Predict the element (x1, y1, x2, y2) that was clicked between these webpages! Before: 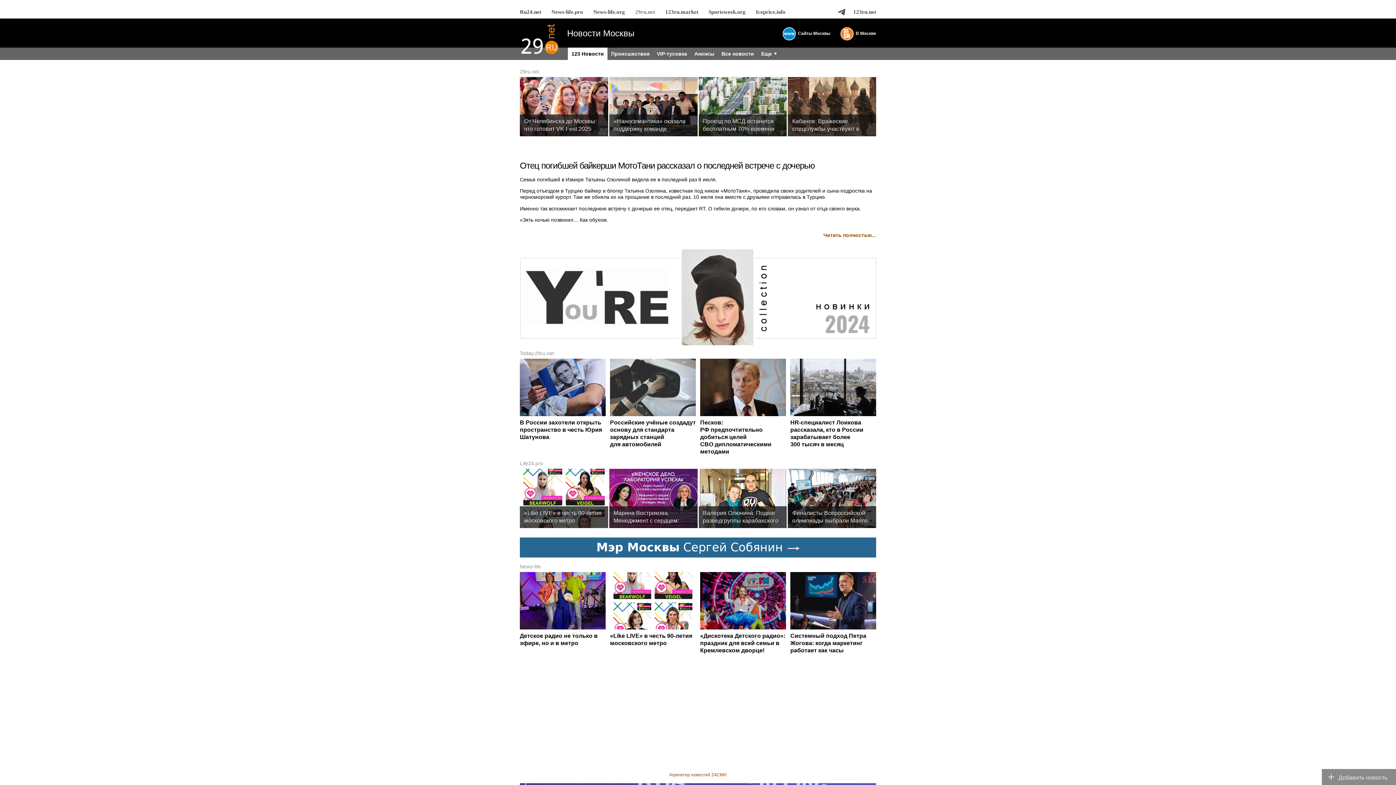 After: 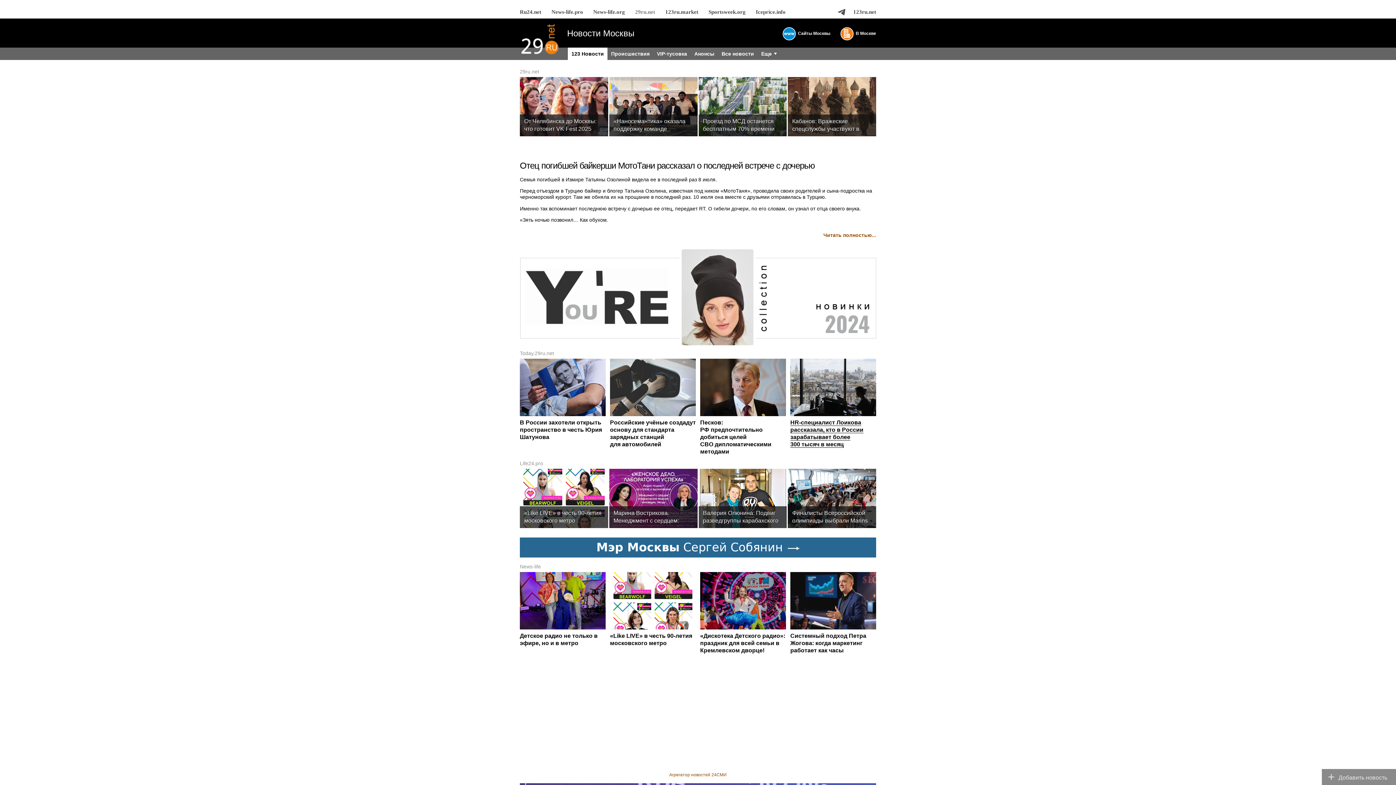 Action: bbox: (790, 358, 876, 448) label: HR-специалист Лоикова рассказала, кто в России зарабатывает более 300 тысяч в месяц